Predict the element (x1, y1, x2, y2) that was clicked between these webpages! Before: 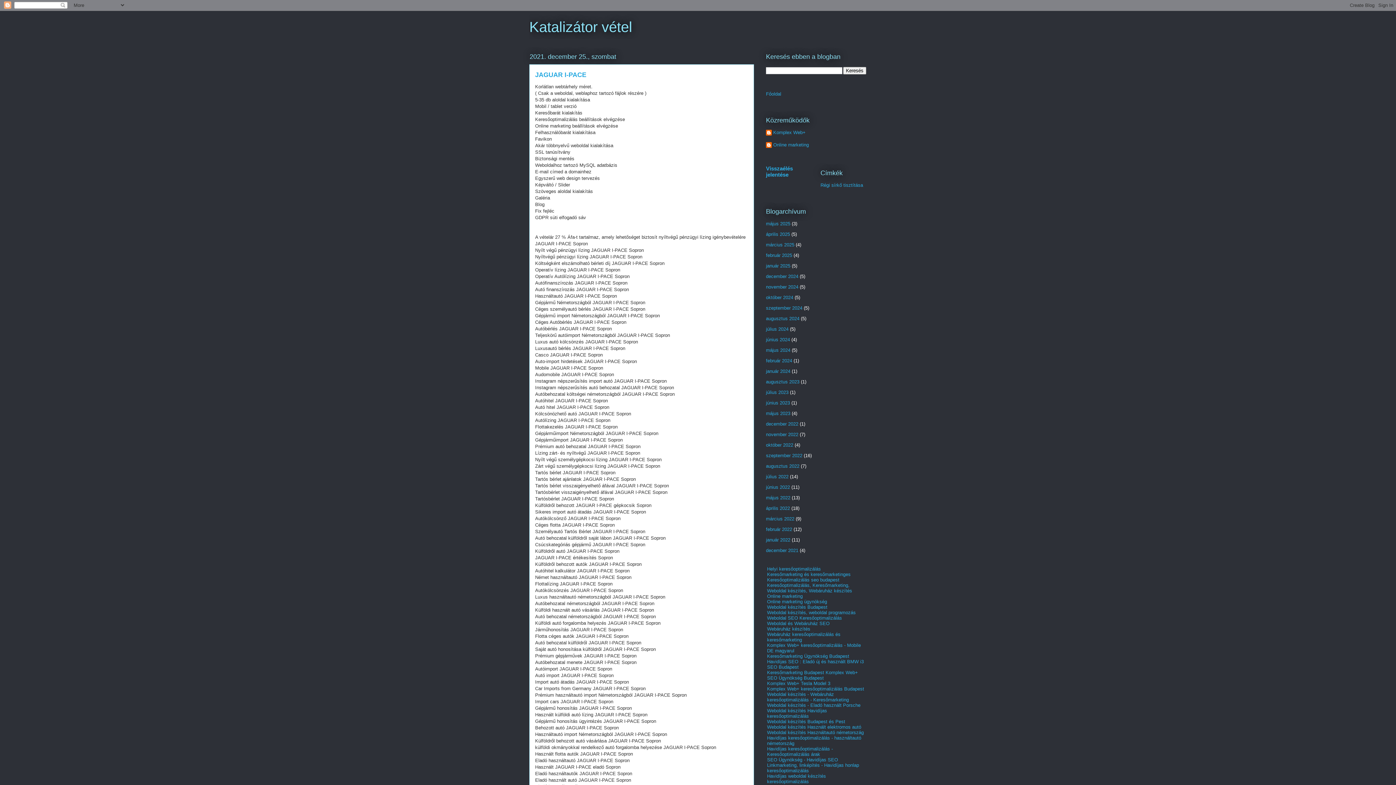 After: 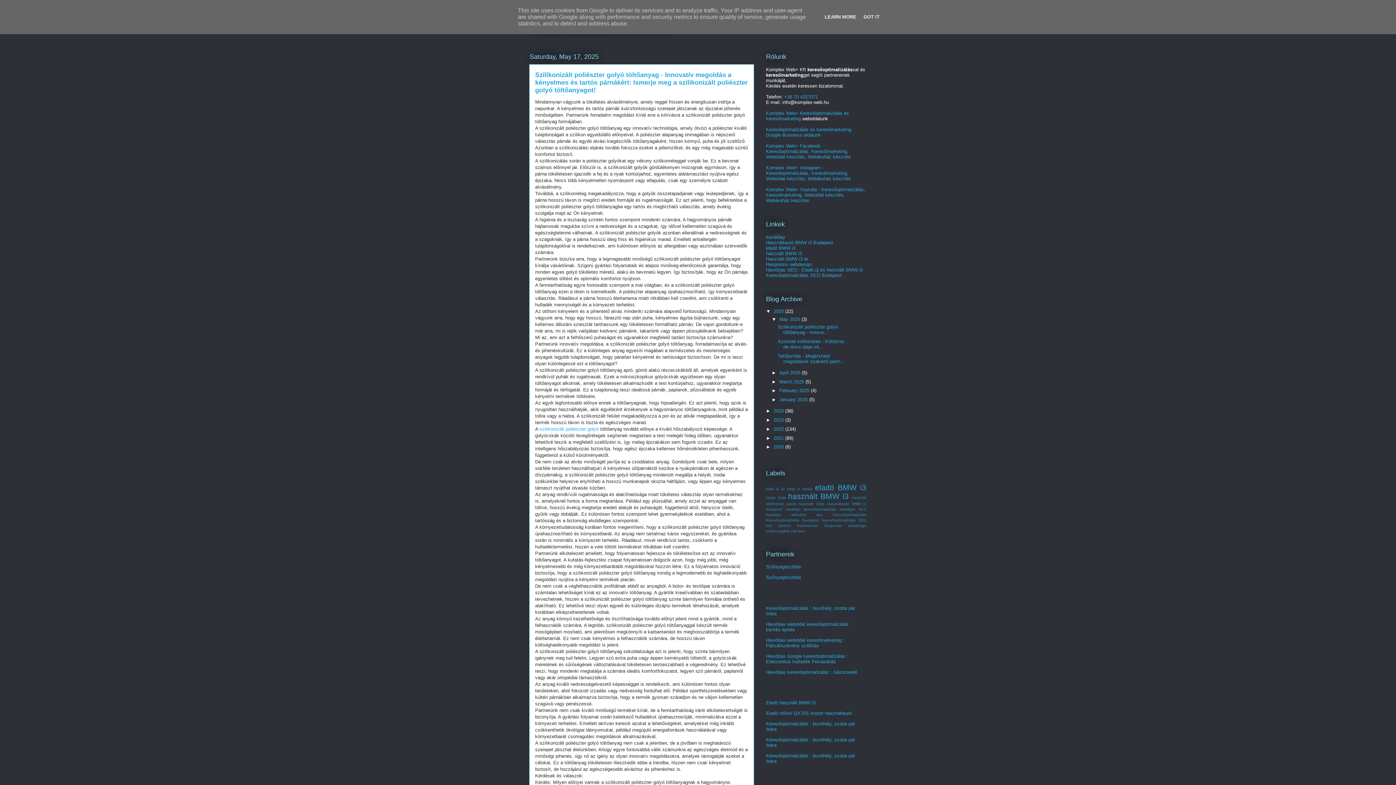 Action: bbox: (767, 659, 864, 664) label: Havidíjas SEO : Eladó új és használt BMW i3